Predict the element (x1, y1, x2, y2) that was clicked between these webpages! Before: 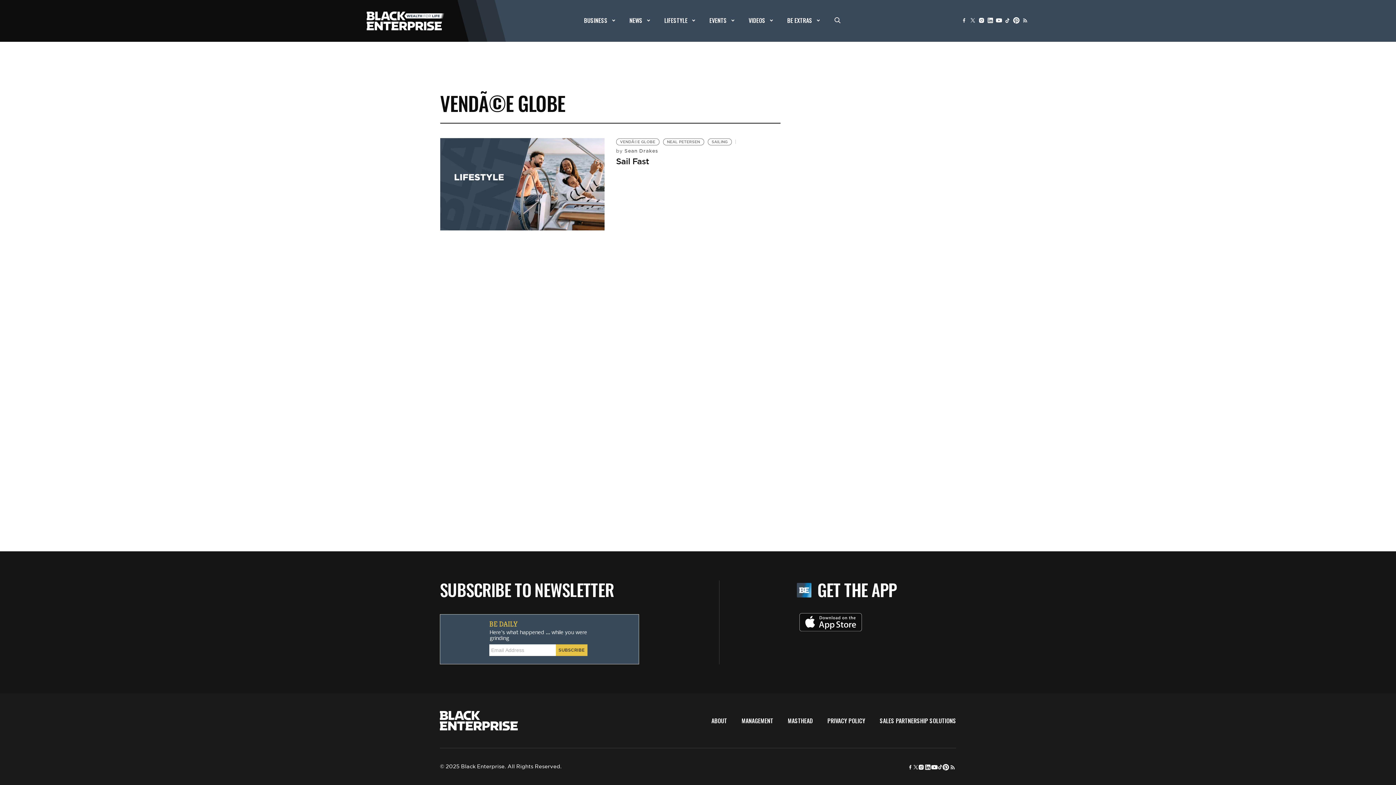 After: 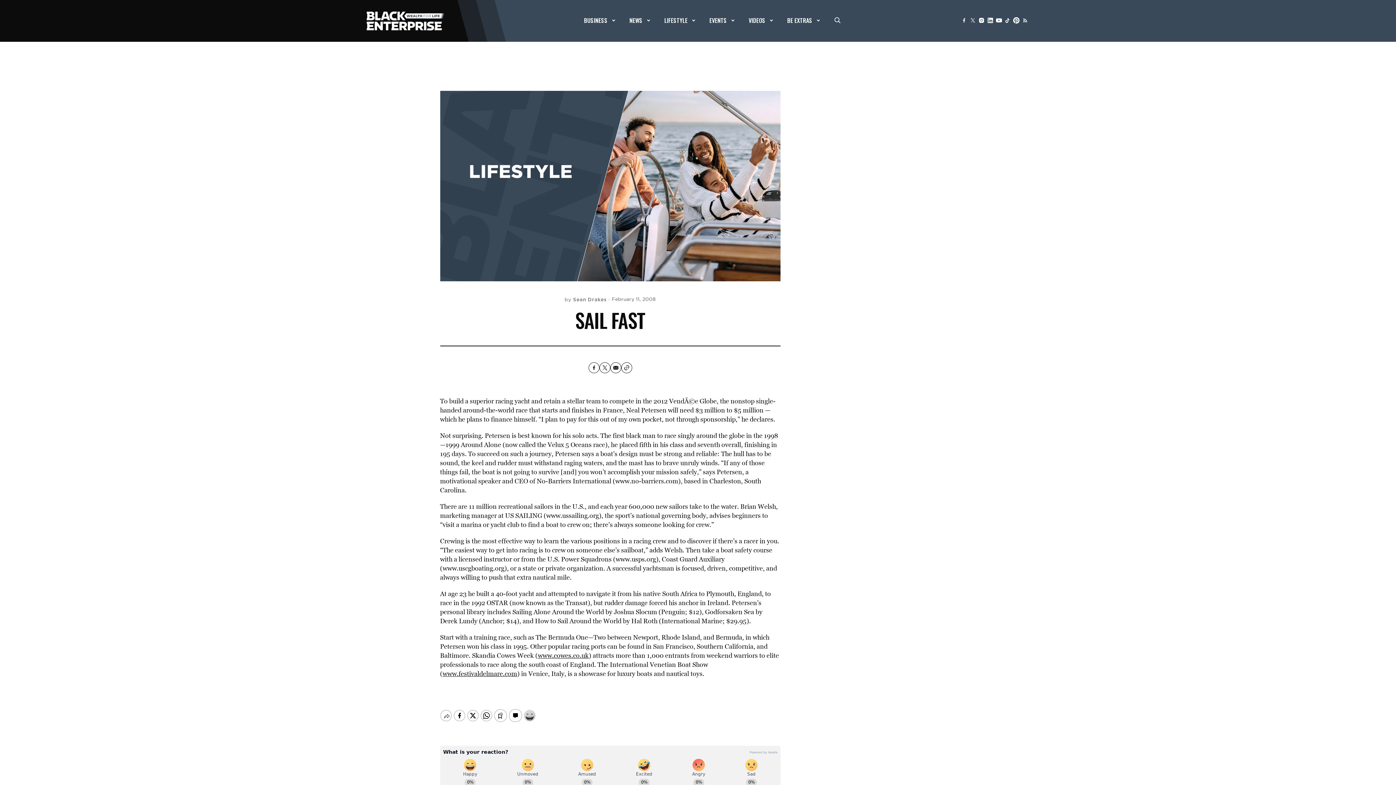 Action: bbox: (440, 224, 604, 232)